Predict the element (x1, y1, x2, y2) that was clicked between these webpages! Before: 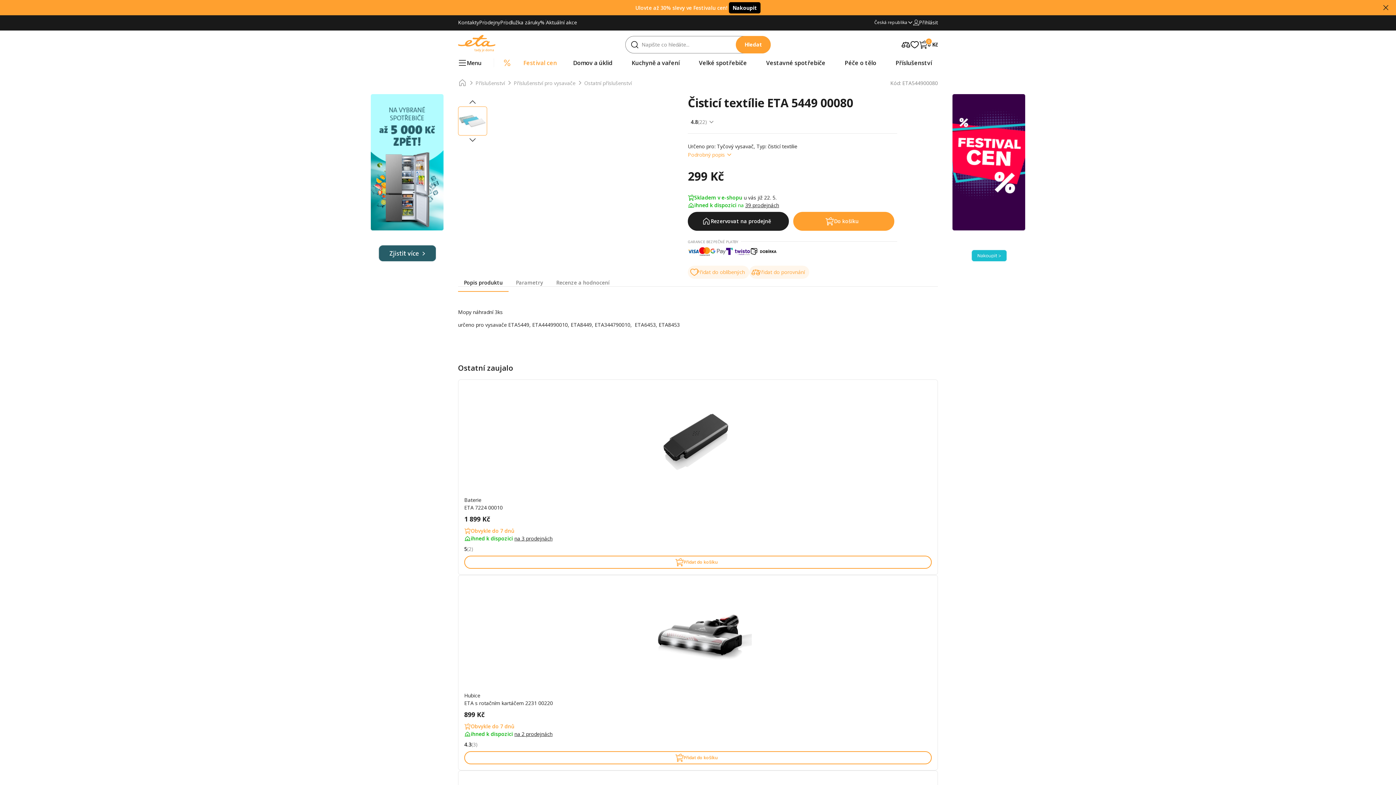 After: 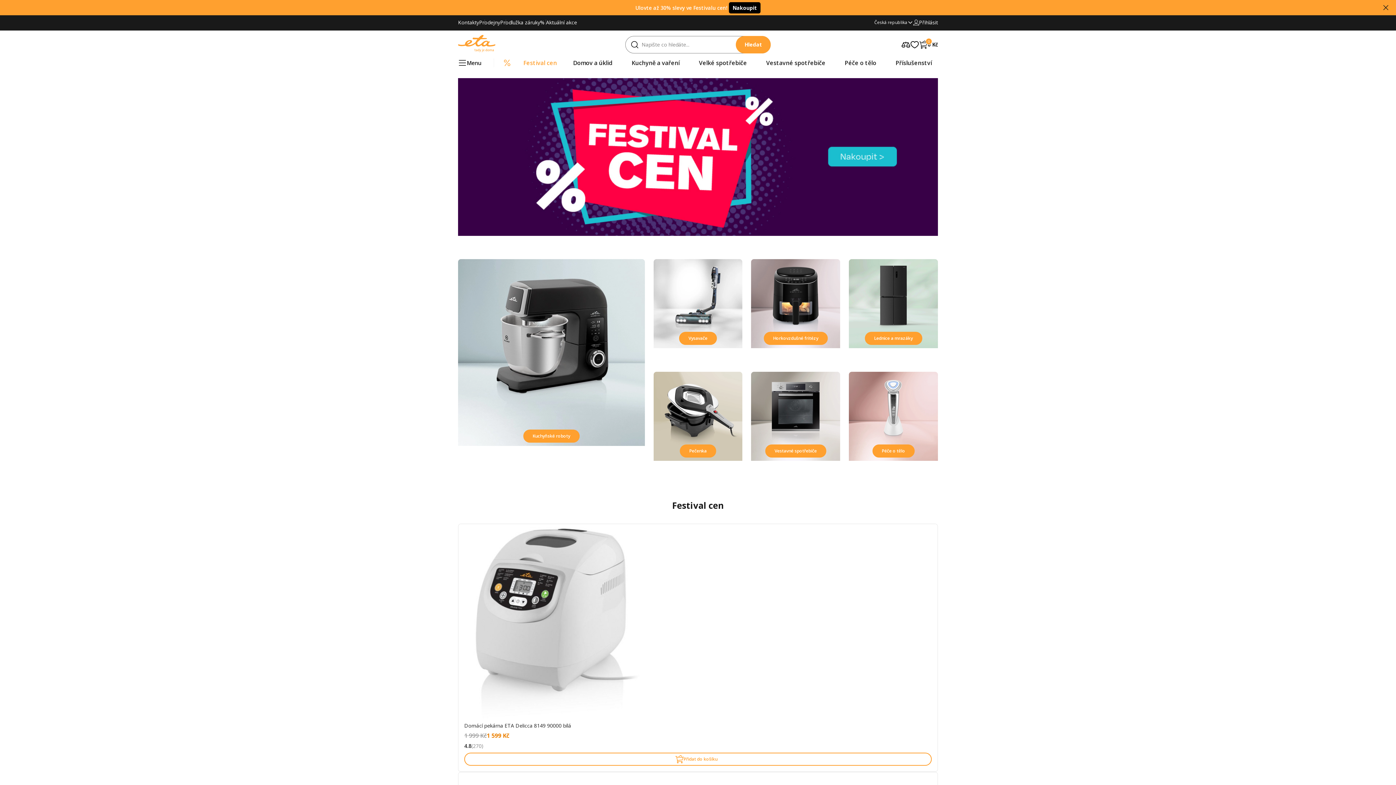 Action: bbox: (458, 34, 495, 54)